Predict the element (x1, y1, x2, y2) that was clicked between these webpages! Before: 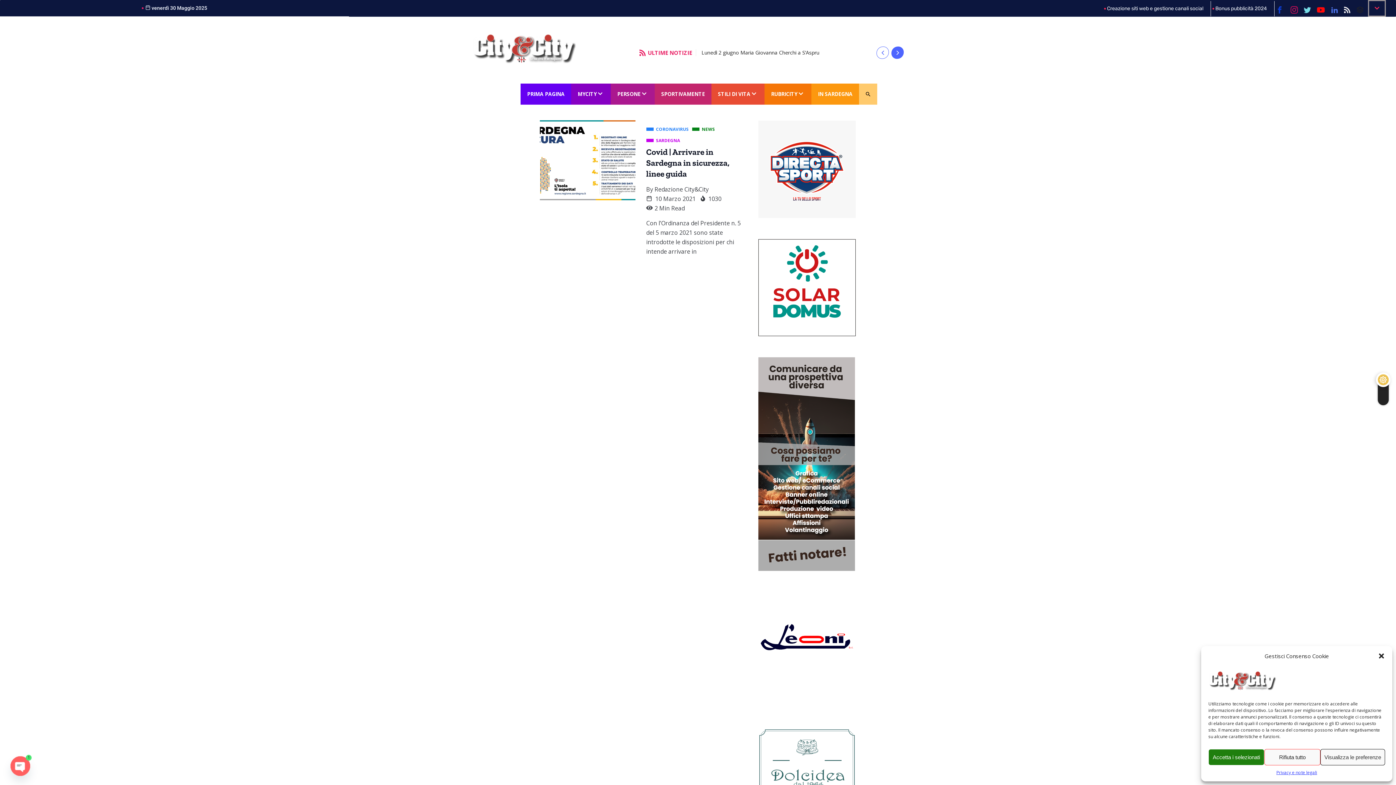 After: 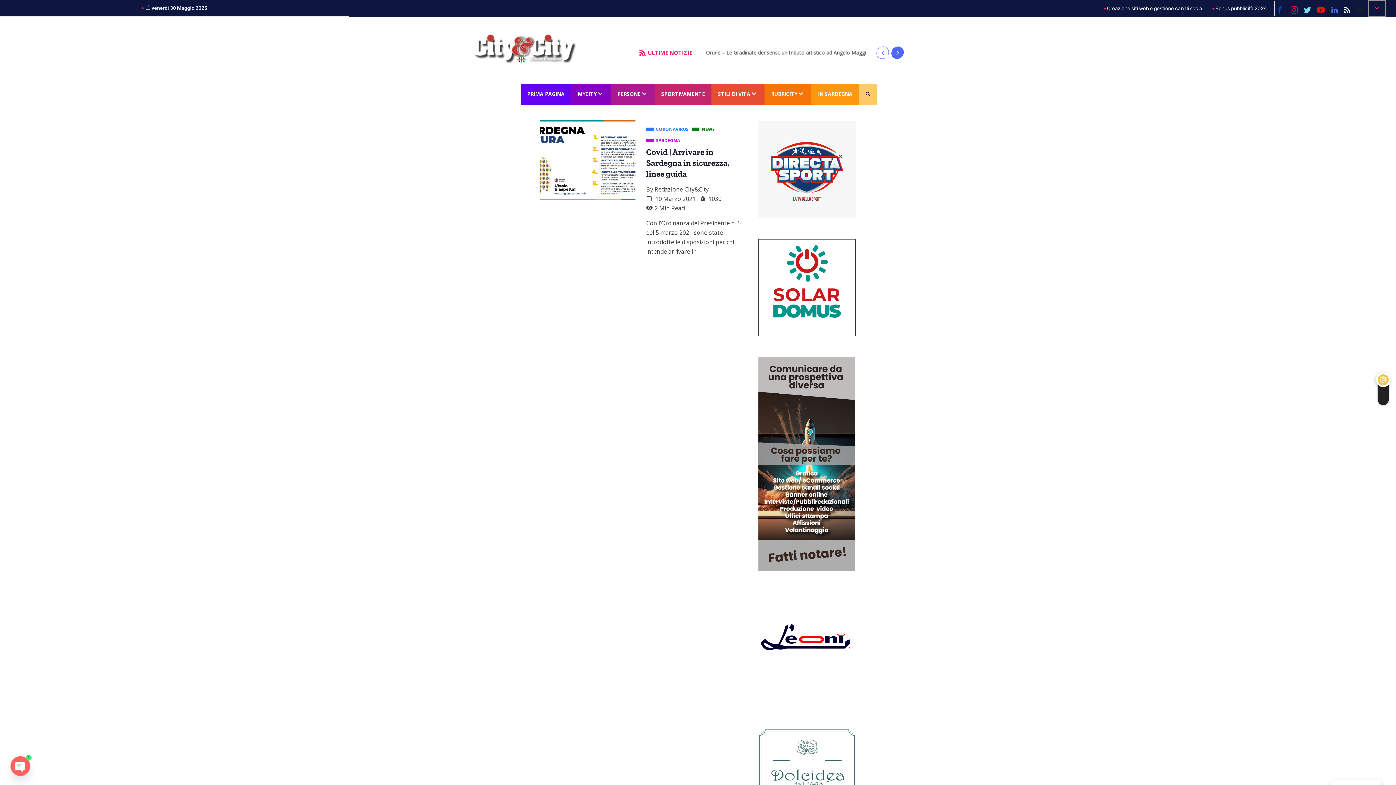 Action: label: Rifiuta tutto bbox: (1264, 749, 1320, 765)